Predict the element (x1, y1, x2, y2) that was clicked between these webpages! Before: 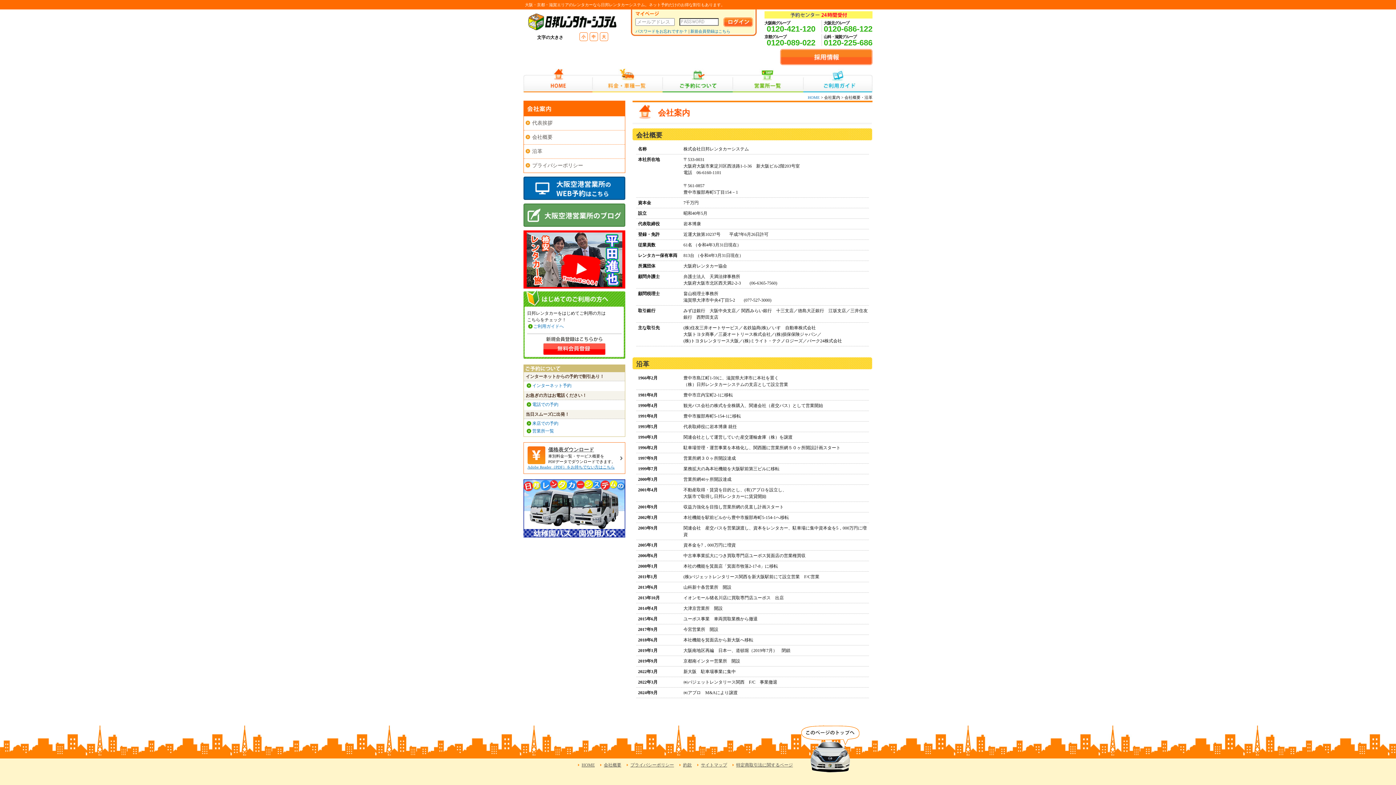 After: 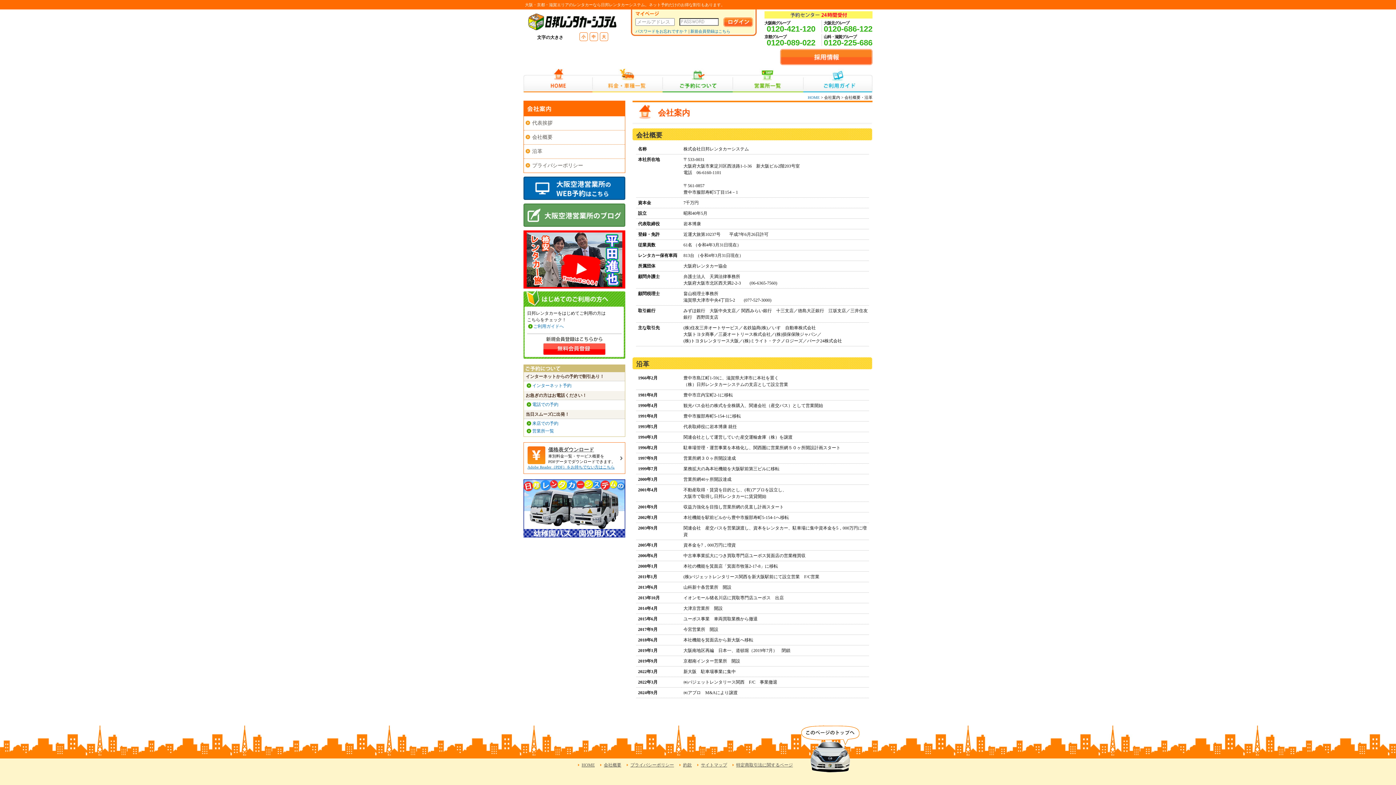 Action: bbox: (523, 196, 625, 201)